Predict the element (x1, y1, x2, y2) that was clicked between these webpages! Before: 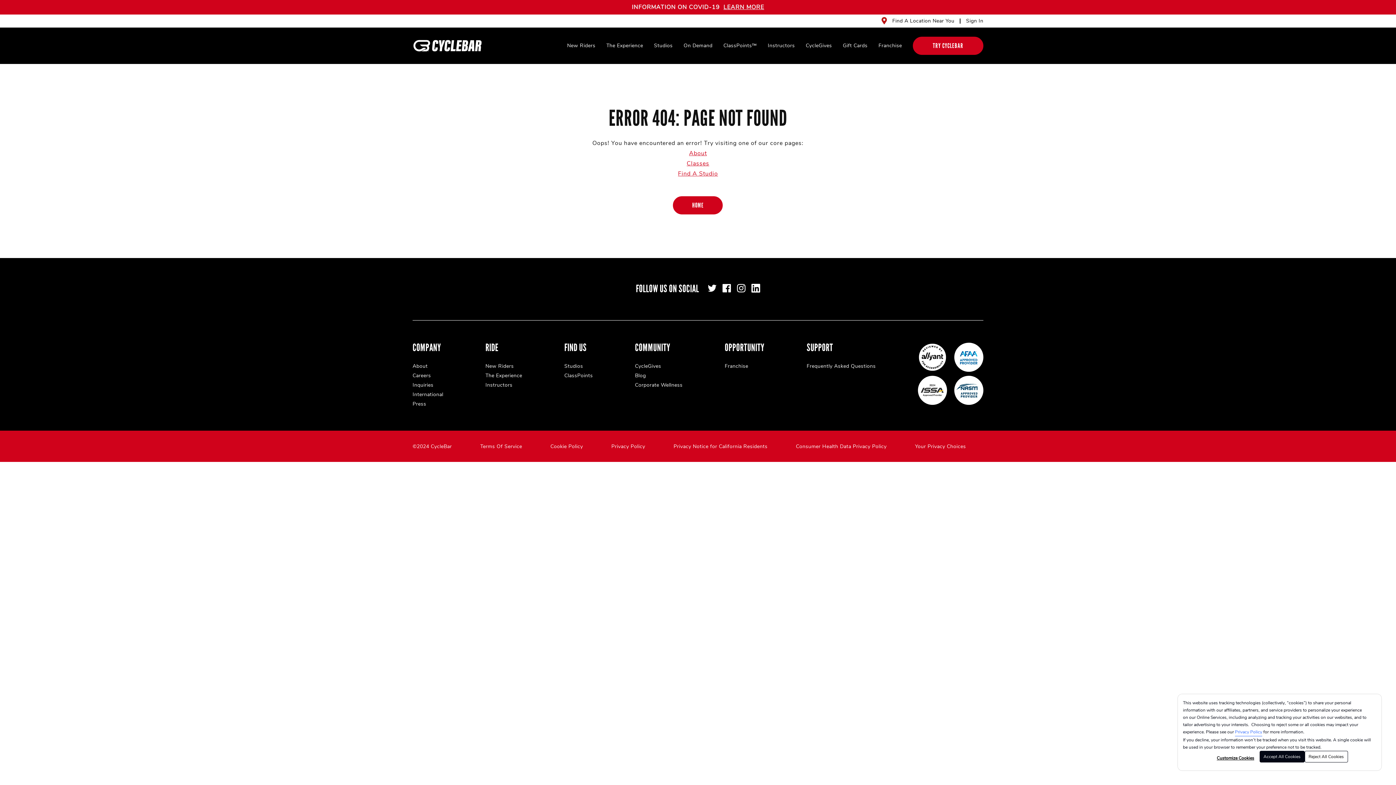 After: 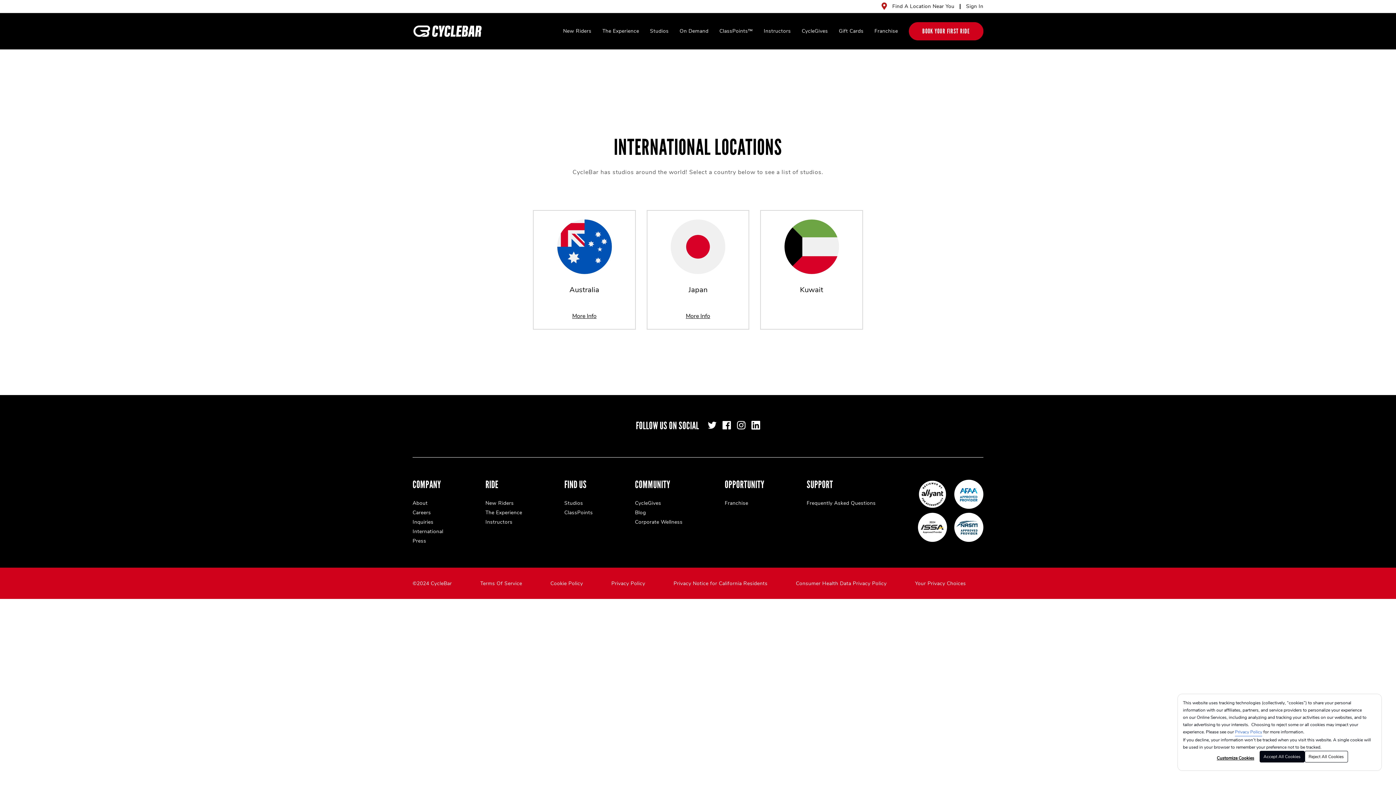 Action: label: International bbox: (412, 391, 443, 398)